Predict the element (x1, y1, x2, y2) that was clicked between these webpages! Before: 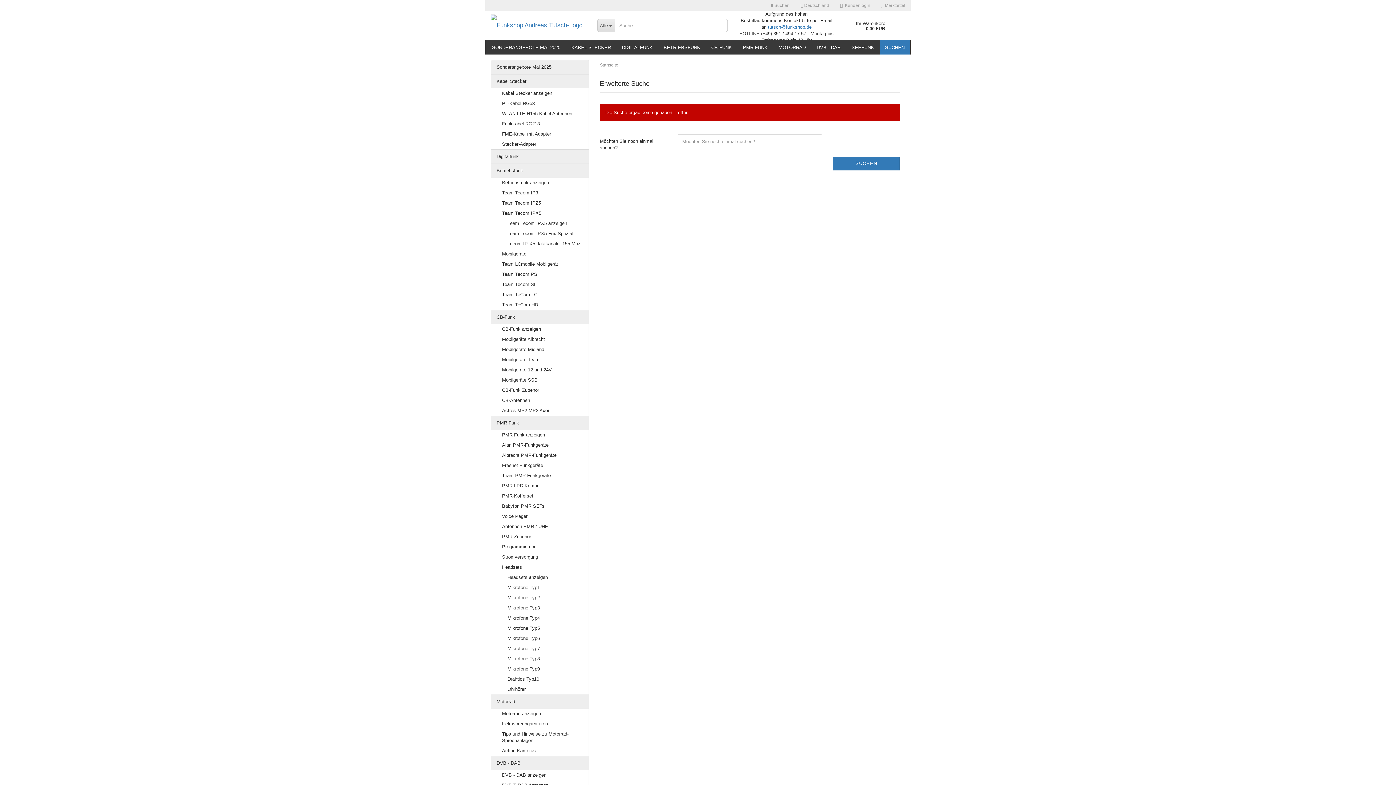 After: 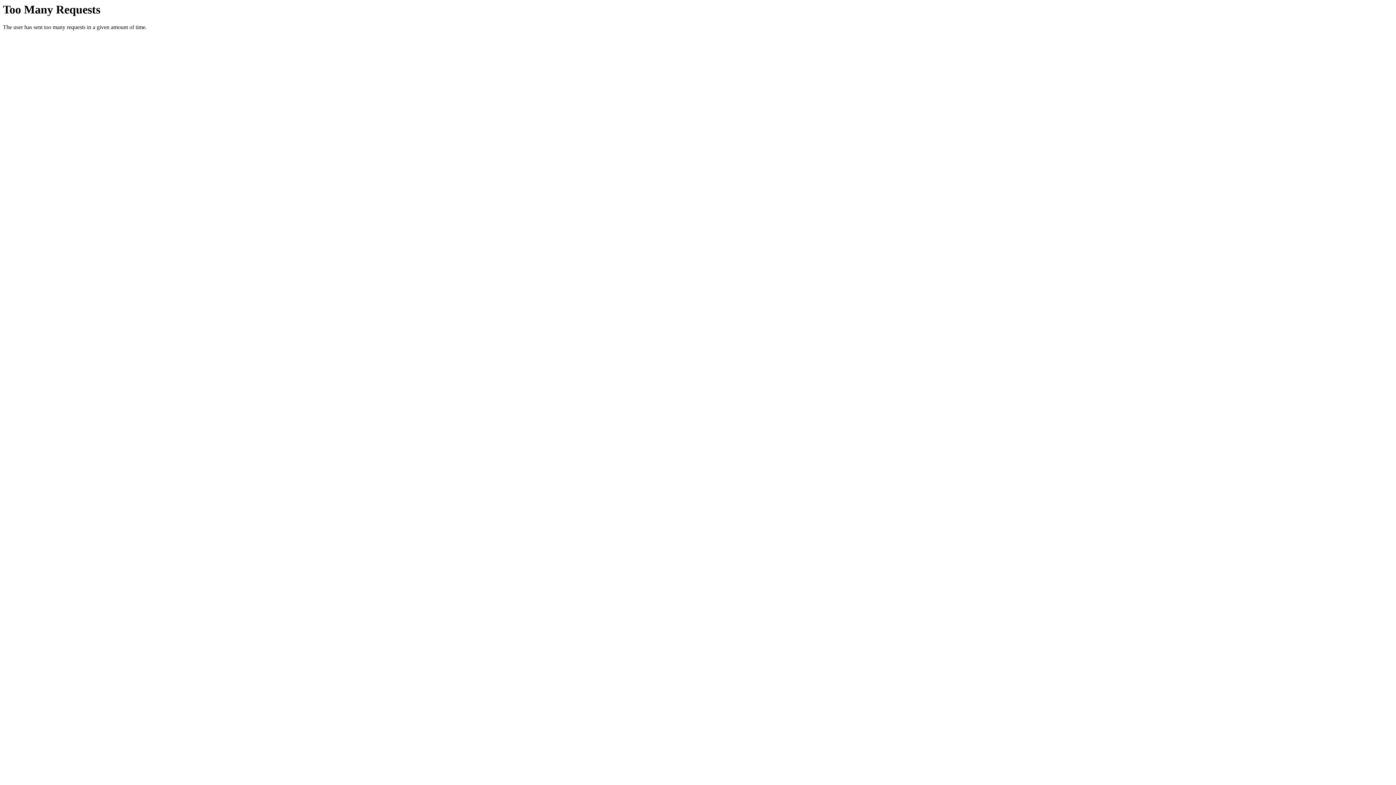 Action: bbox: (491, 129, 588, 139) label: FME-Kabel mit Adapter